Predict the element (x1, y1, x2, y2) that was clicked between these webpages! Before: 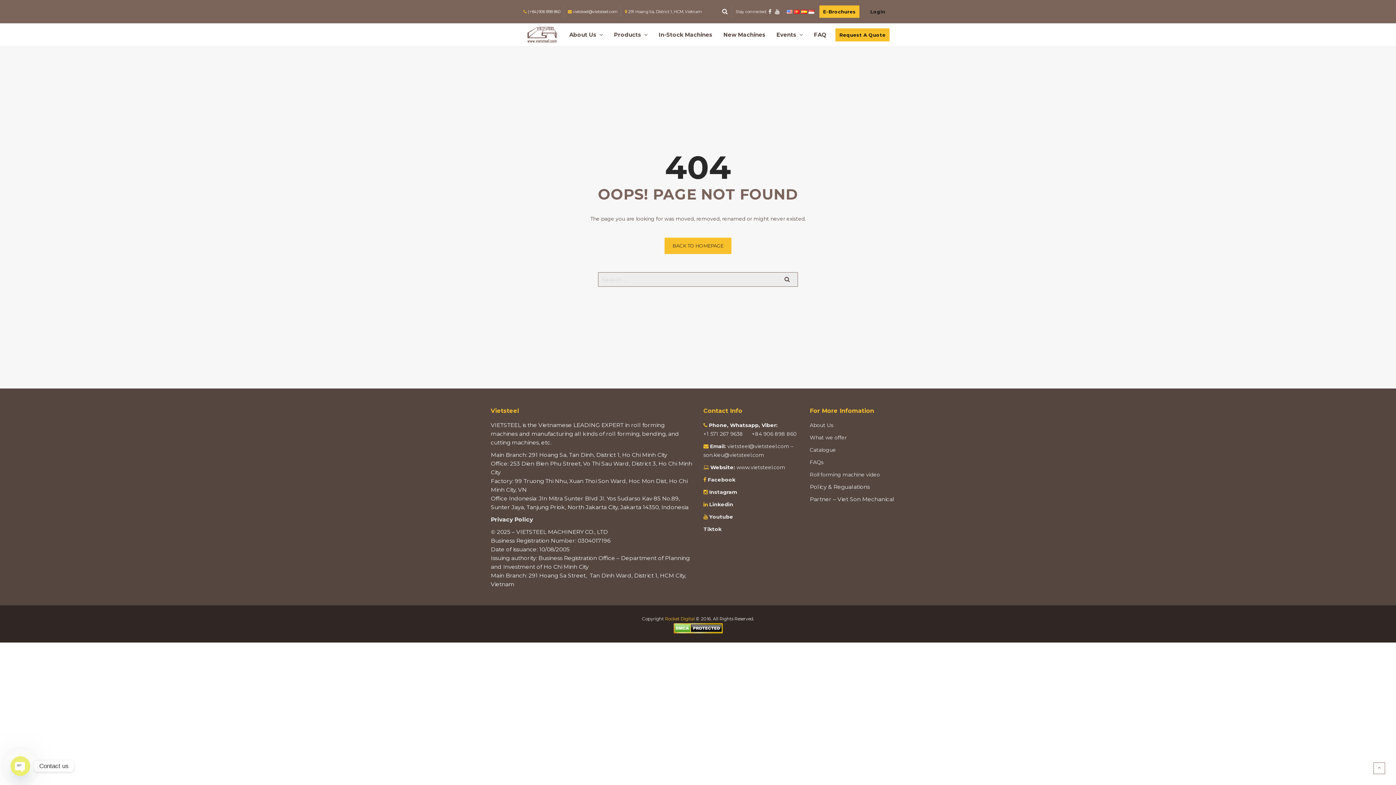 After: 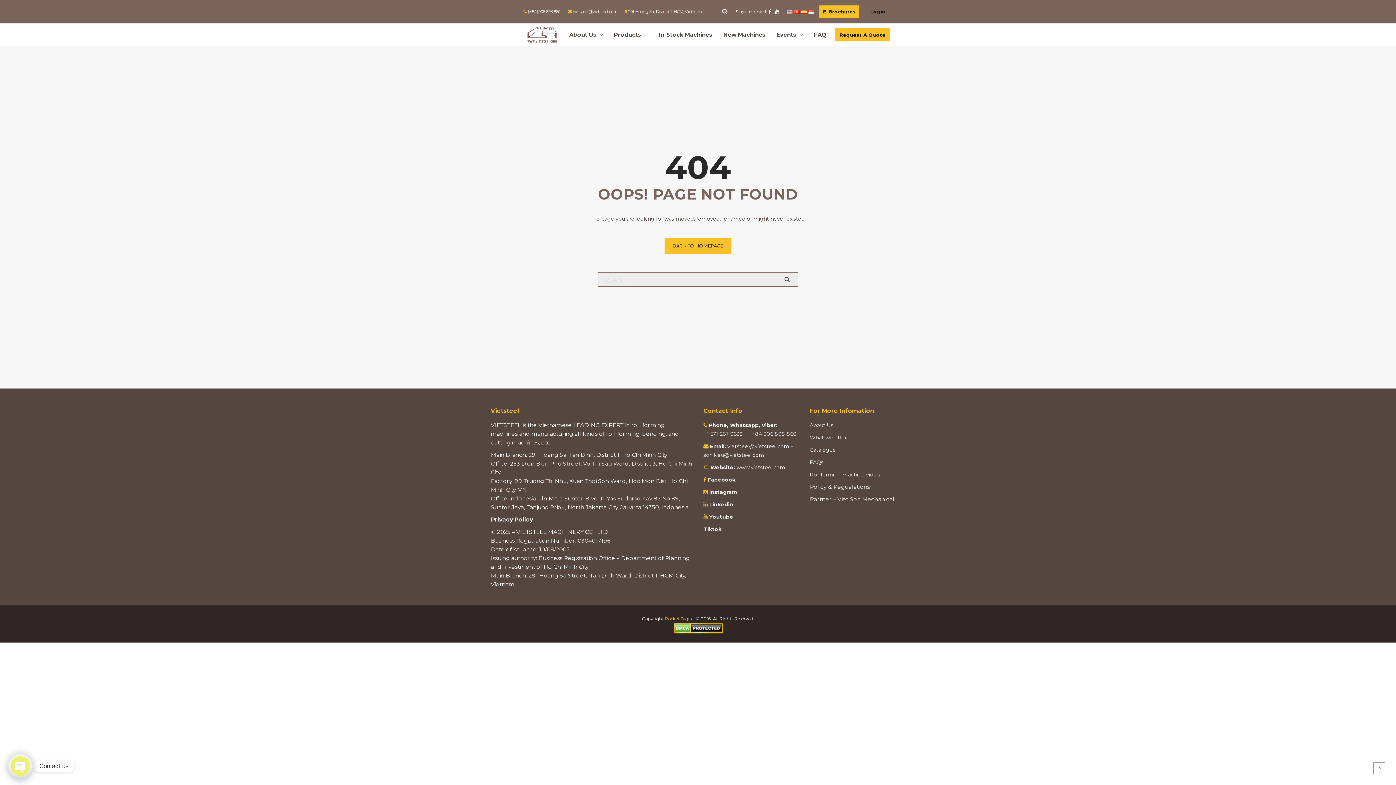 Action: label: +1 571 267 9638  bbox: (703, 430, 744, 437)